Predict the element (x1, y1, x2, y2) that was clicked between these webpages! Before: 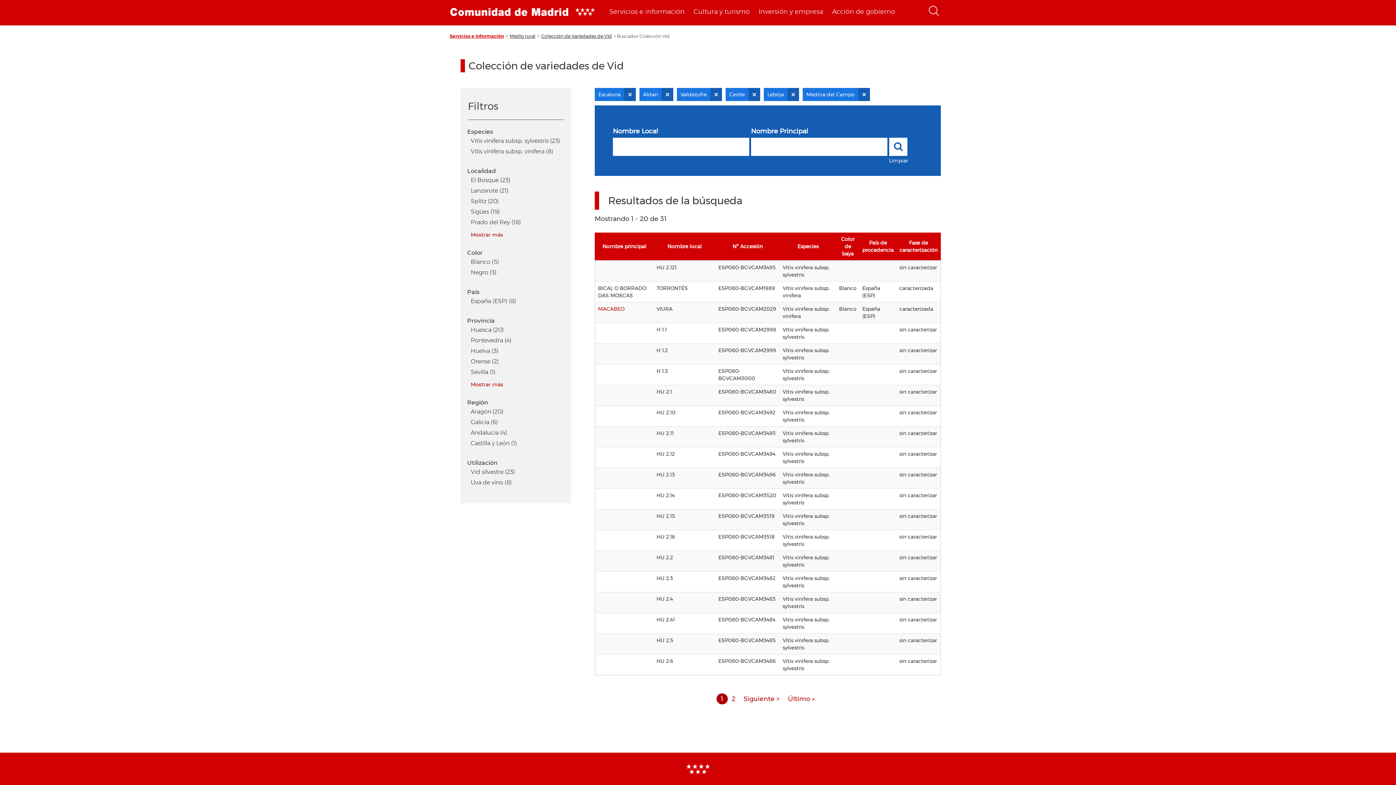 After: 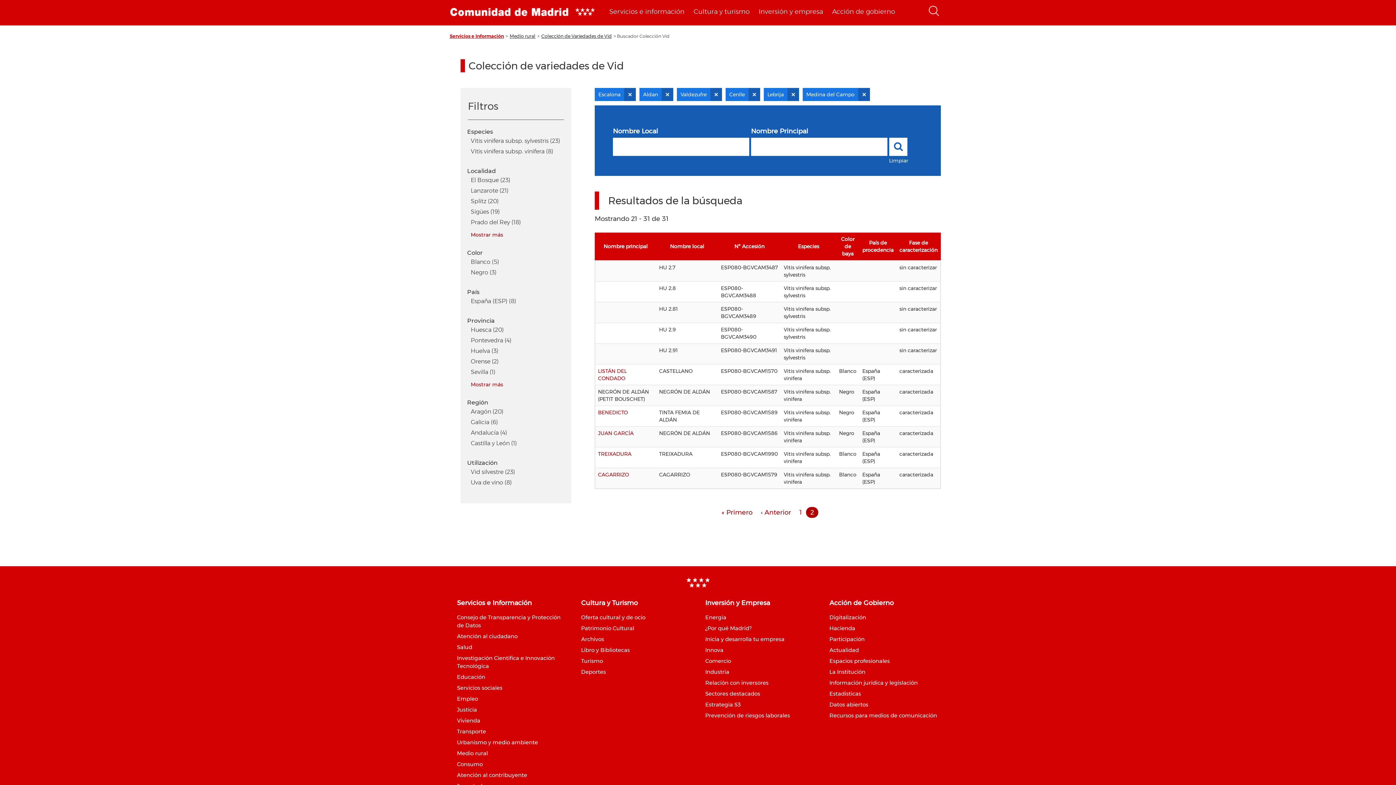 Action: bbox: (783, 693, 819, 704) label: Última página
Último »